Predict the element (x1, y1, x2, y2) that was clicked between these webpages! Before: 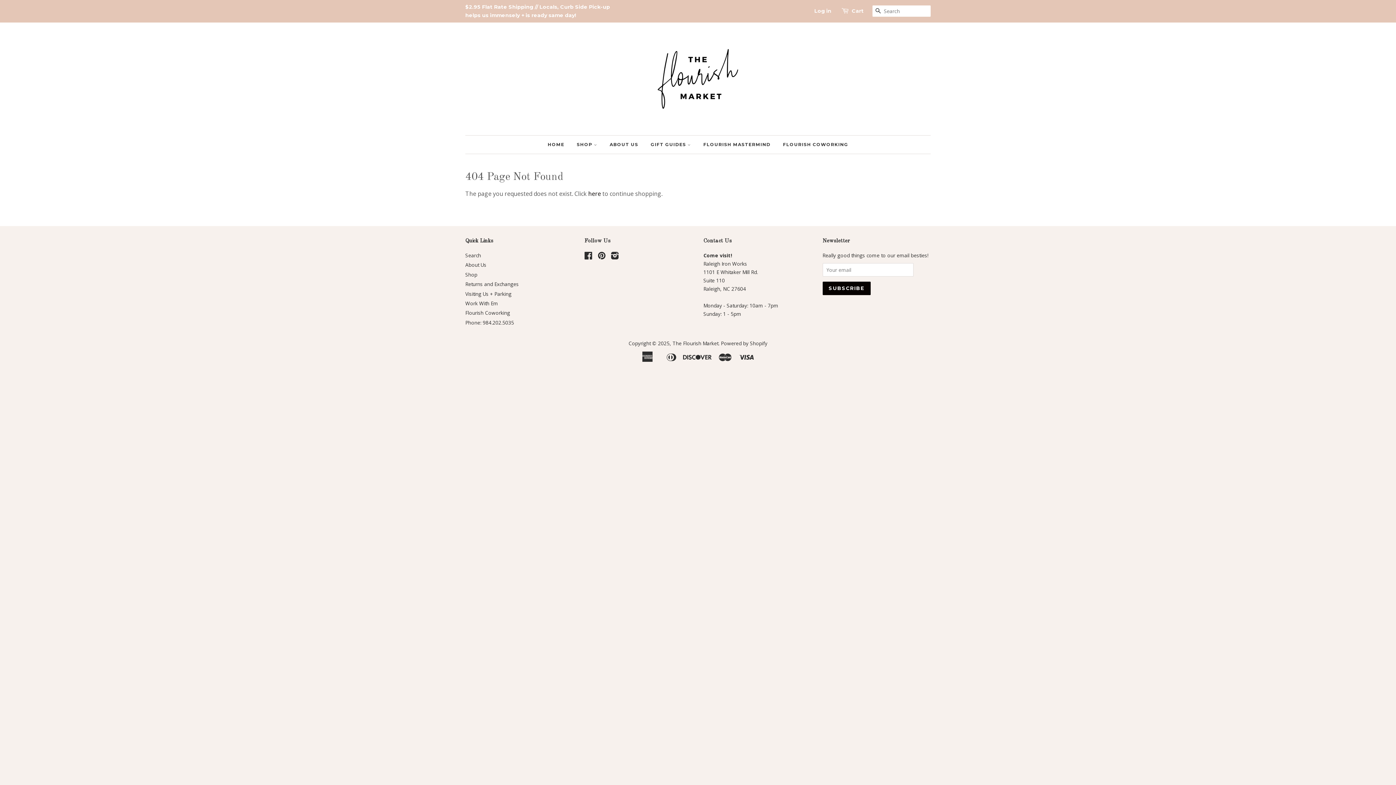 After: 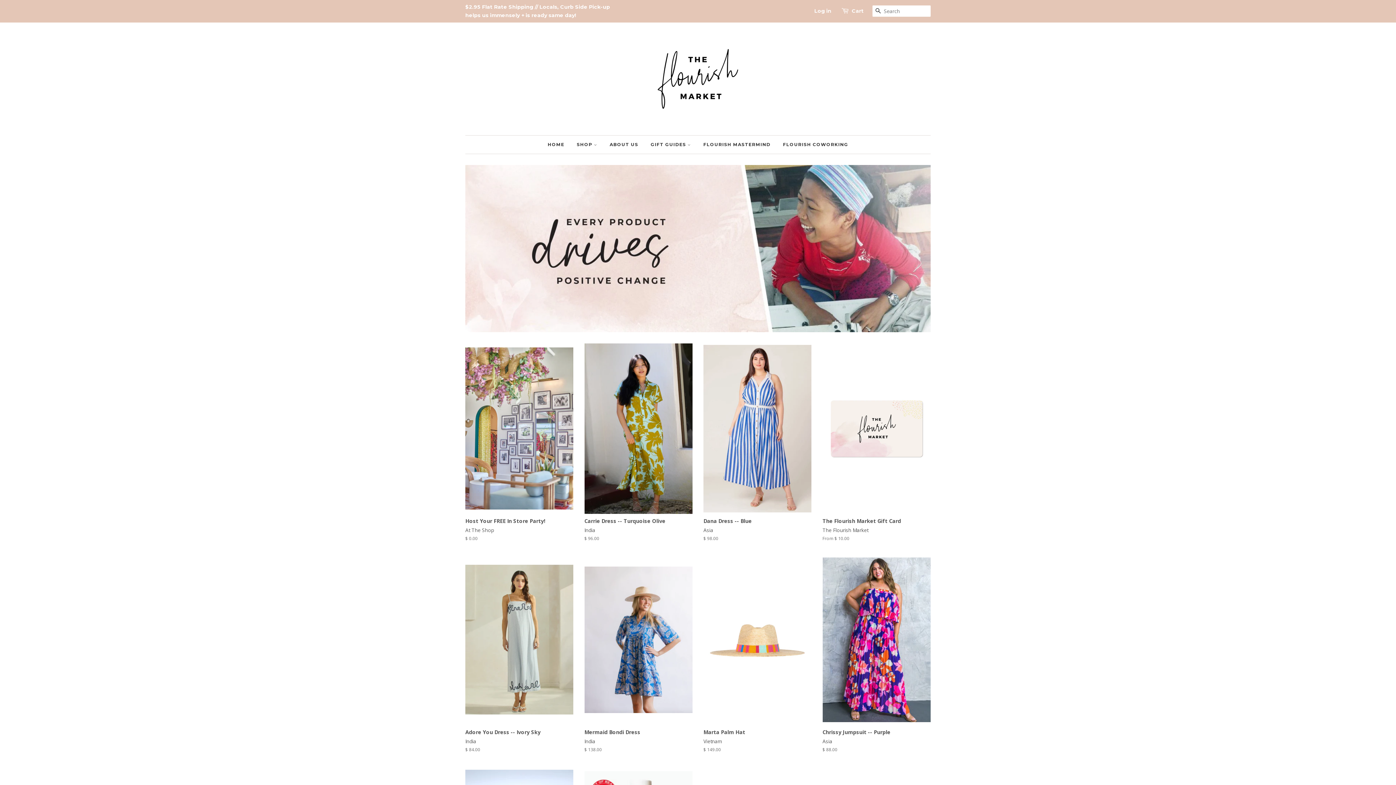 Action: bbox: (652, 33, 743, 124)